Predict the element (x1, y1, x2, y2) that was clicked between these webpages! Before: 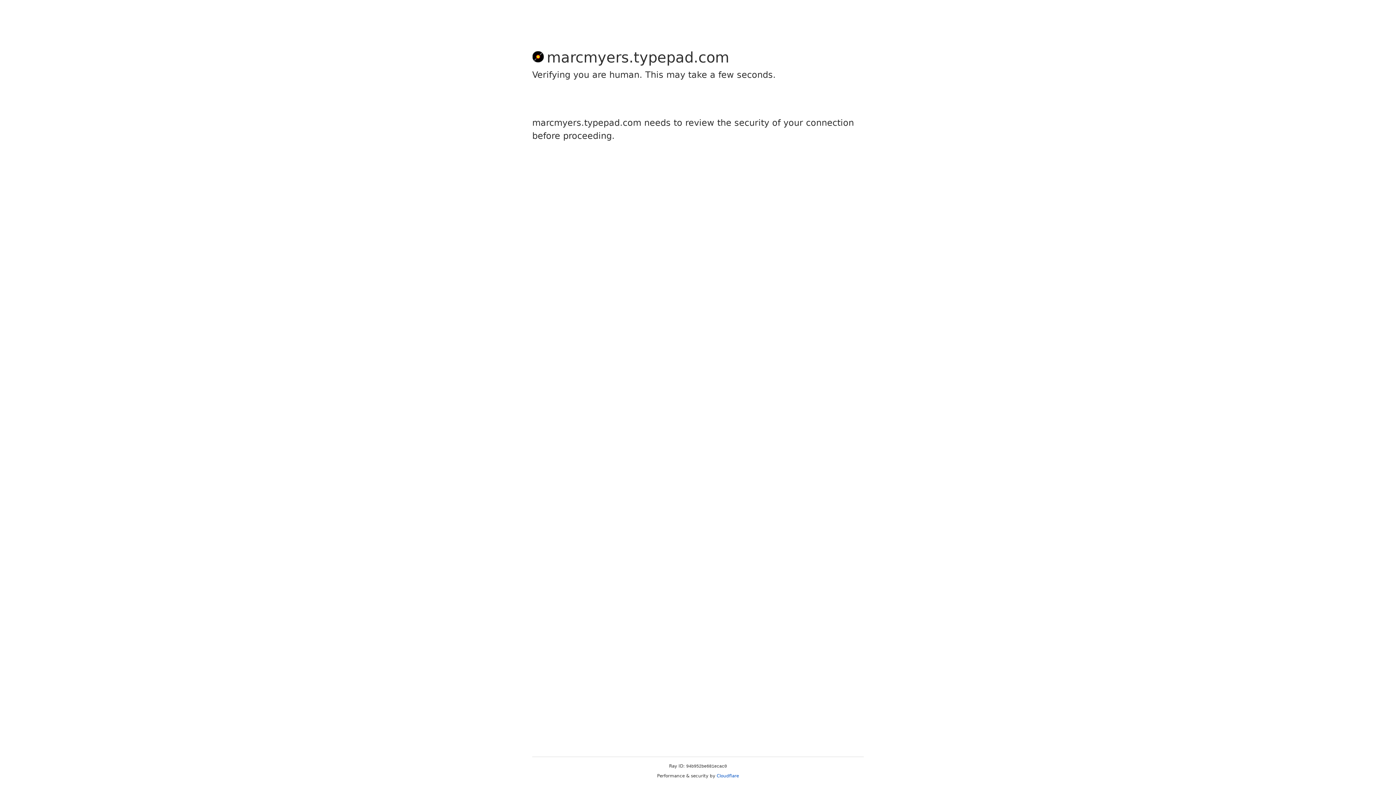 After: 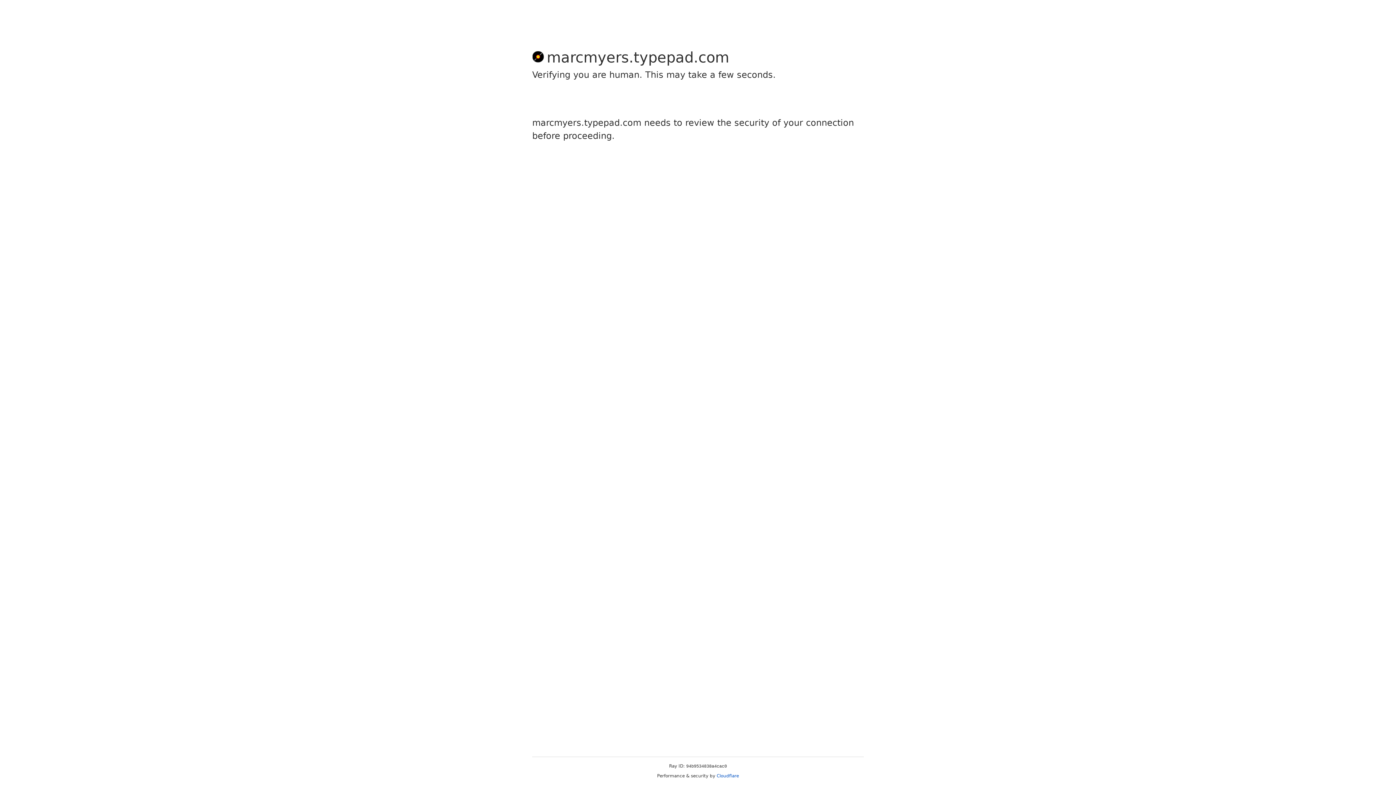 Action: label: Cloudflare bbox: (716, 773, 739, 778)